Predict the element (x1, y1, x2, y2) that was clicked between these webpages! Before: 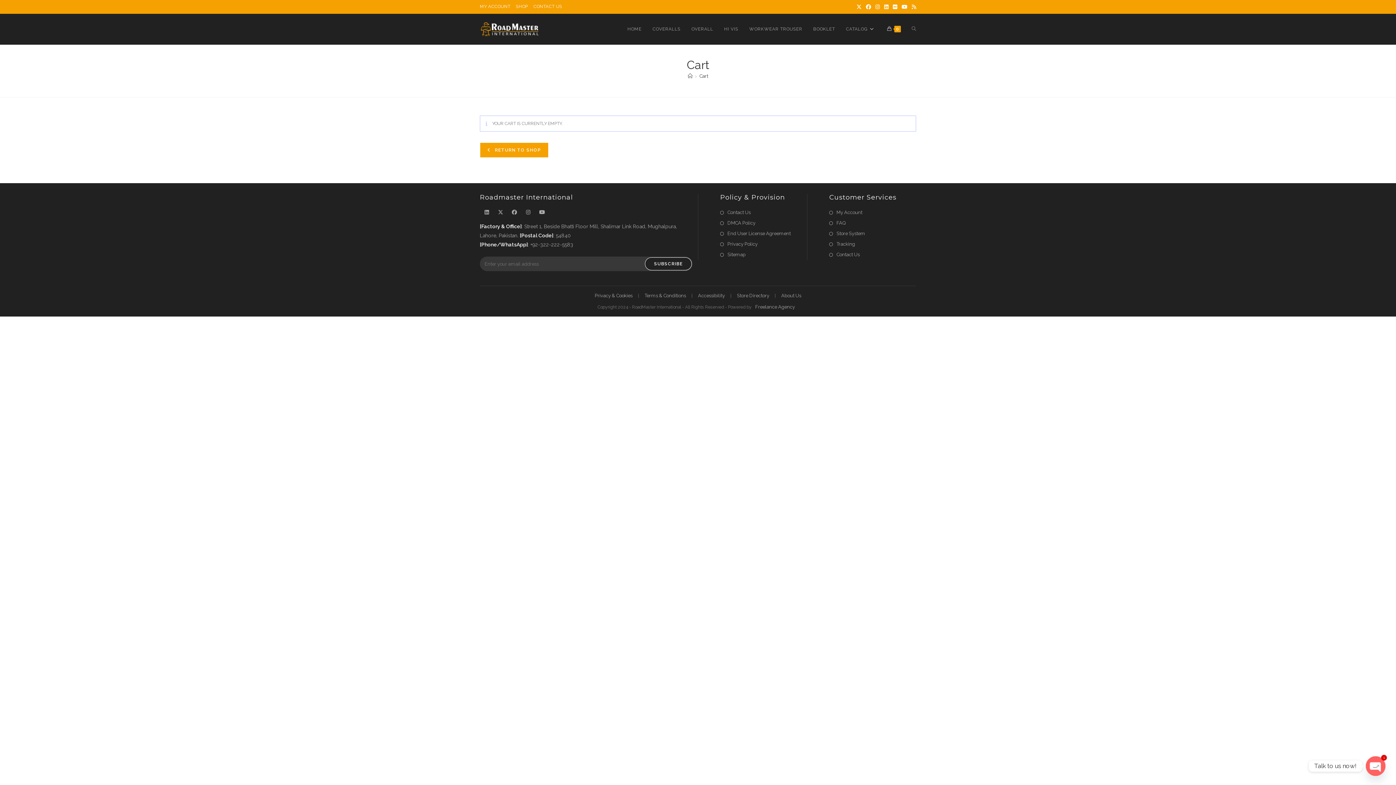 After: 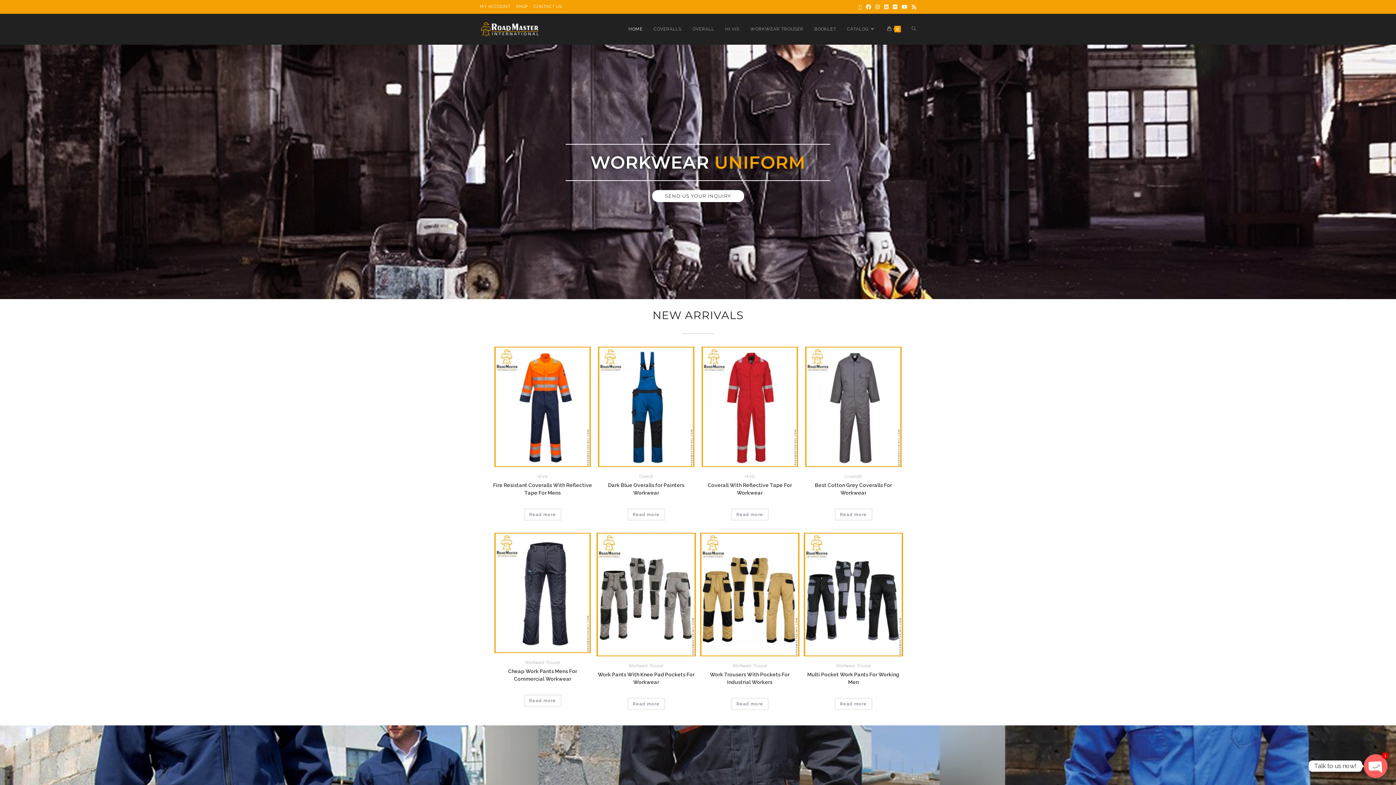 Action: label: Home bbox: (688, 73, 692, 78)